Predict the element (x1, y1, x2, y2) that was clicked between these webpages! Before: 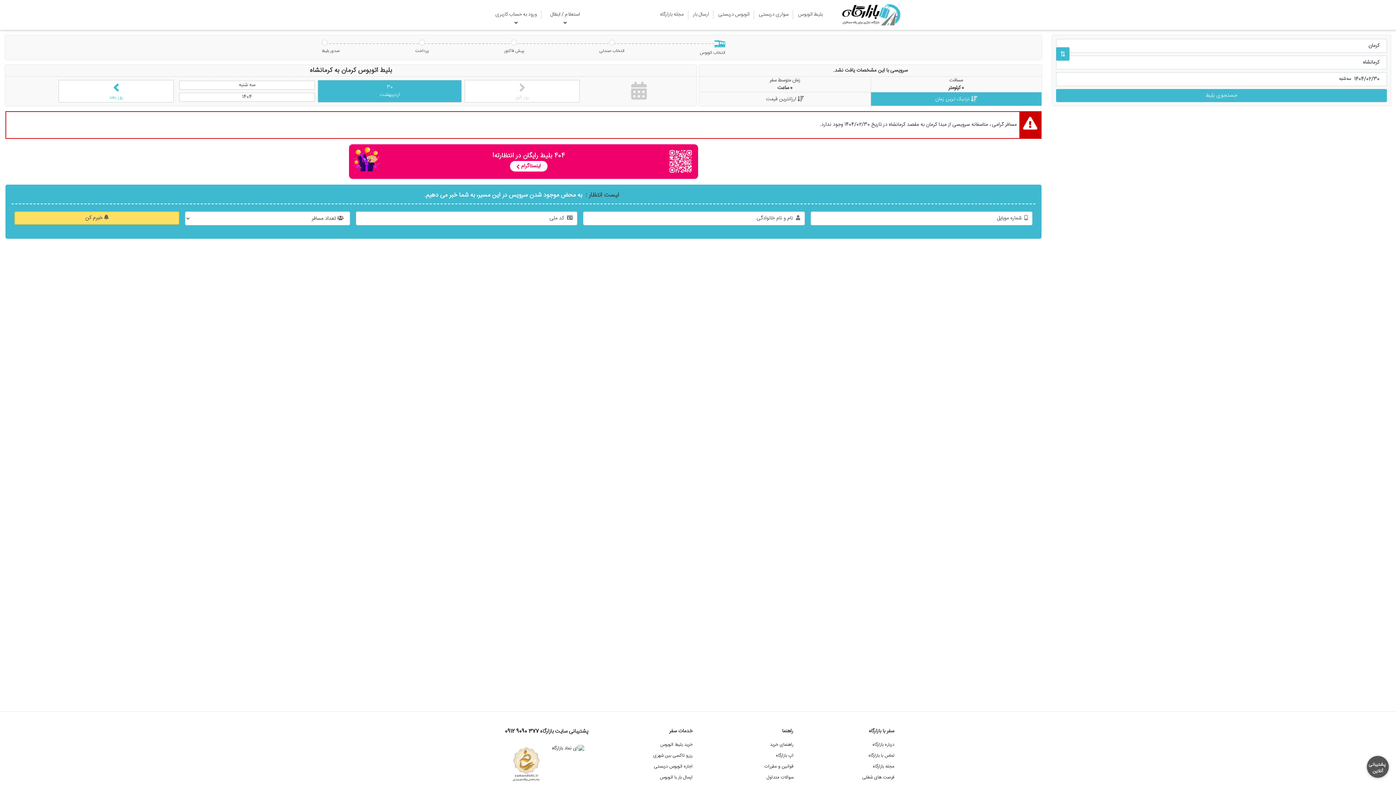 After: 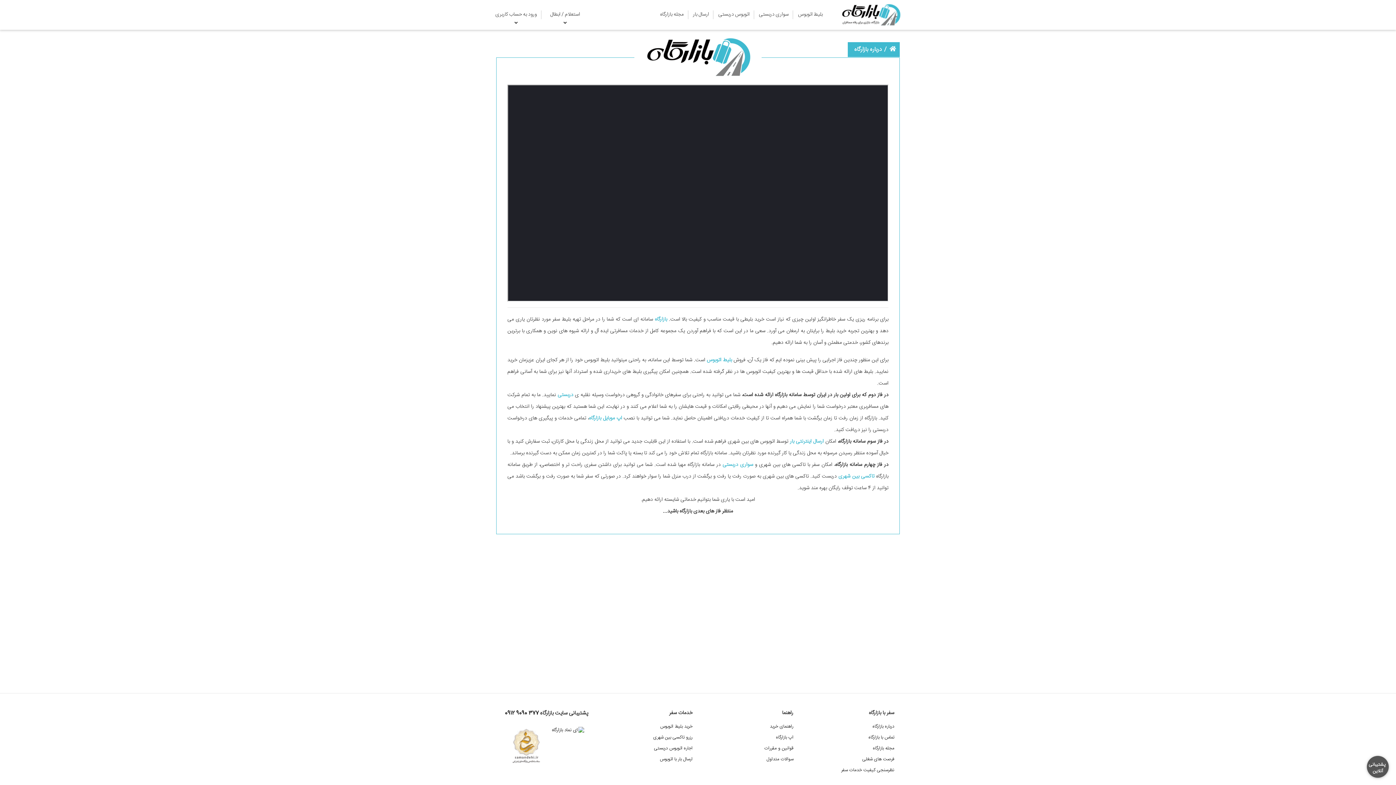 Action: label: درباره بازارگاه bbox: (872, 741, 894, 749)